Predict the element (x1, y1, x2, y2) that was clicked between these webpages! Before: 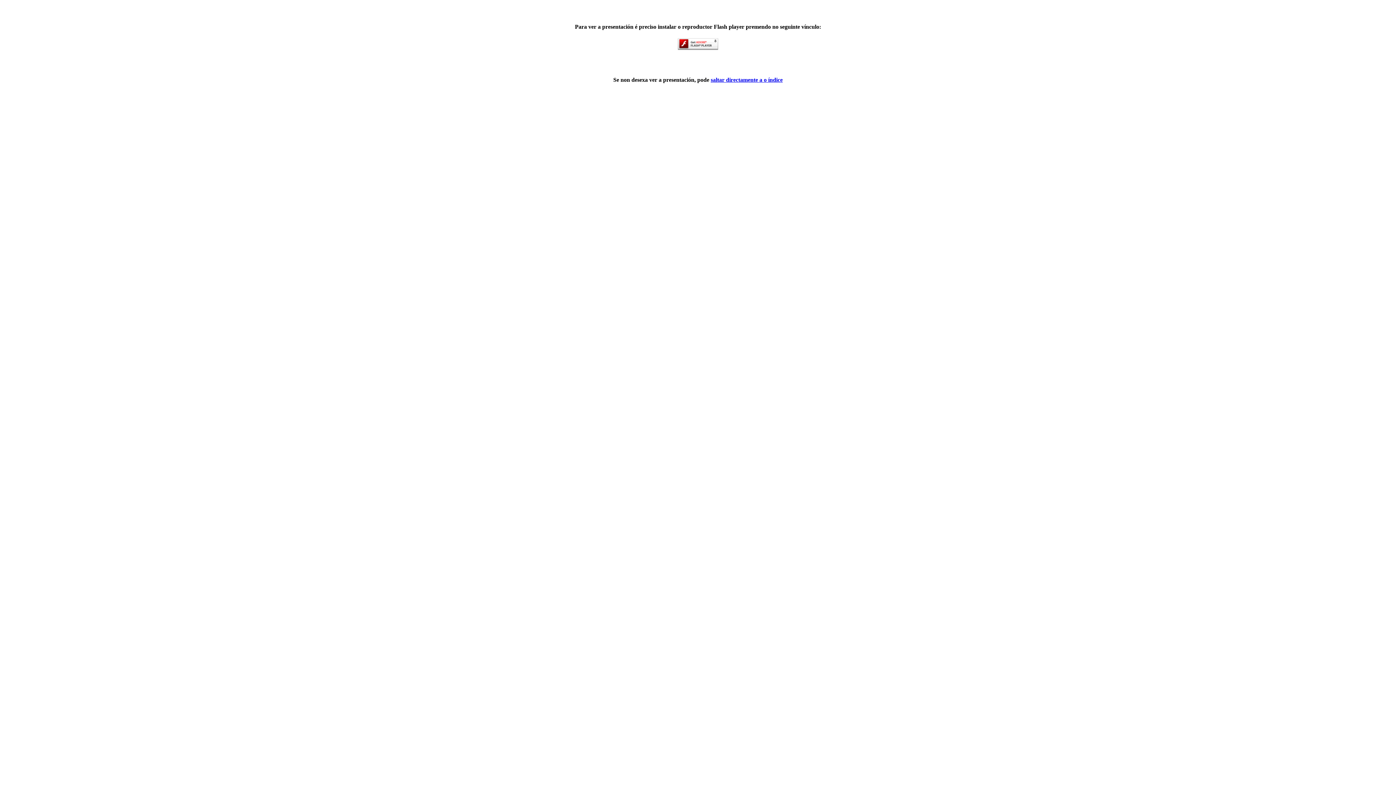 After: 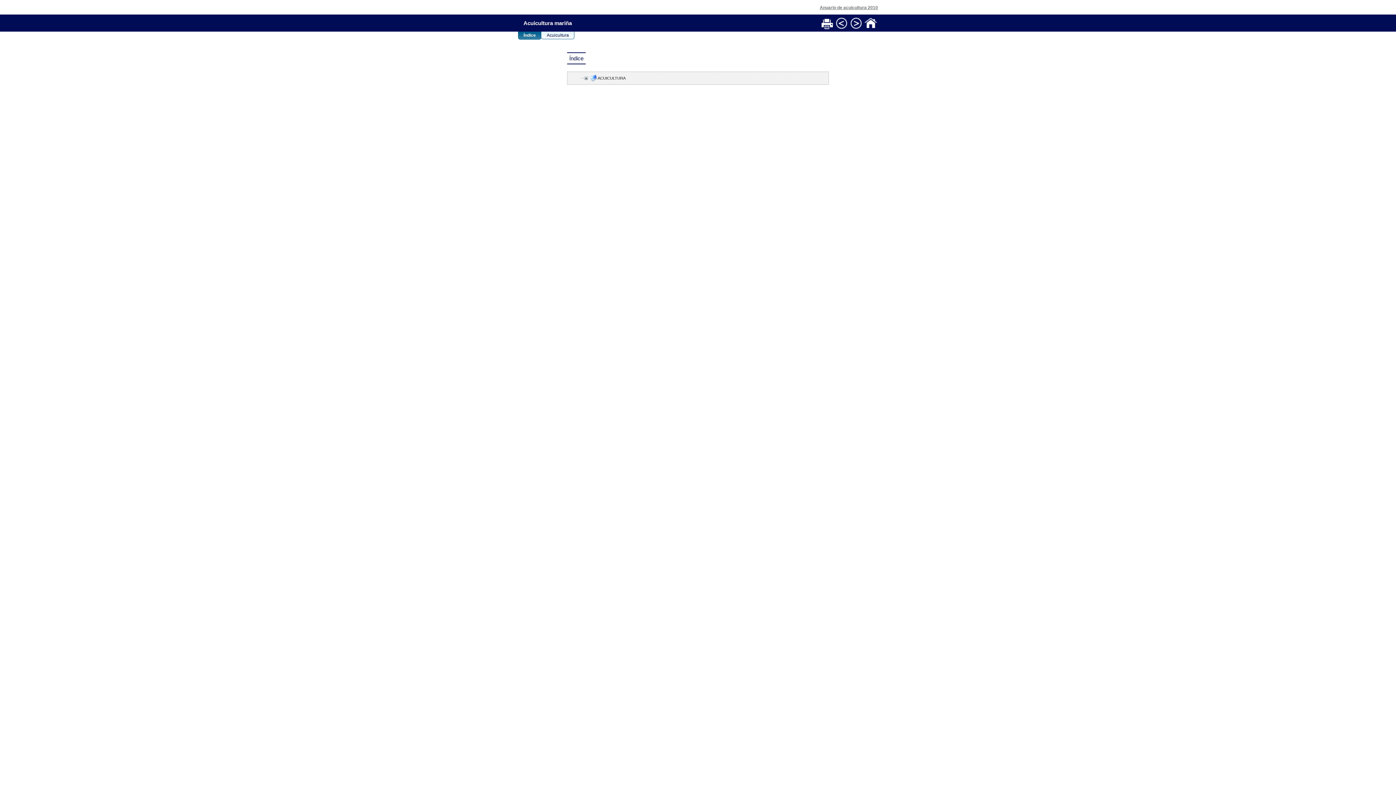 Action: label: saltar directamente a o índice bbox: (710, 76, 782, 82)